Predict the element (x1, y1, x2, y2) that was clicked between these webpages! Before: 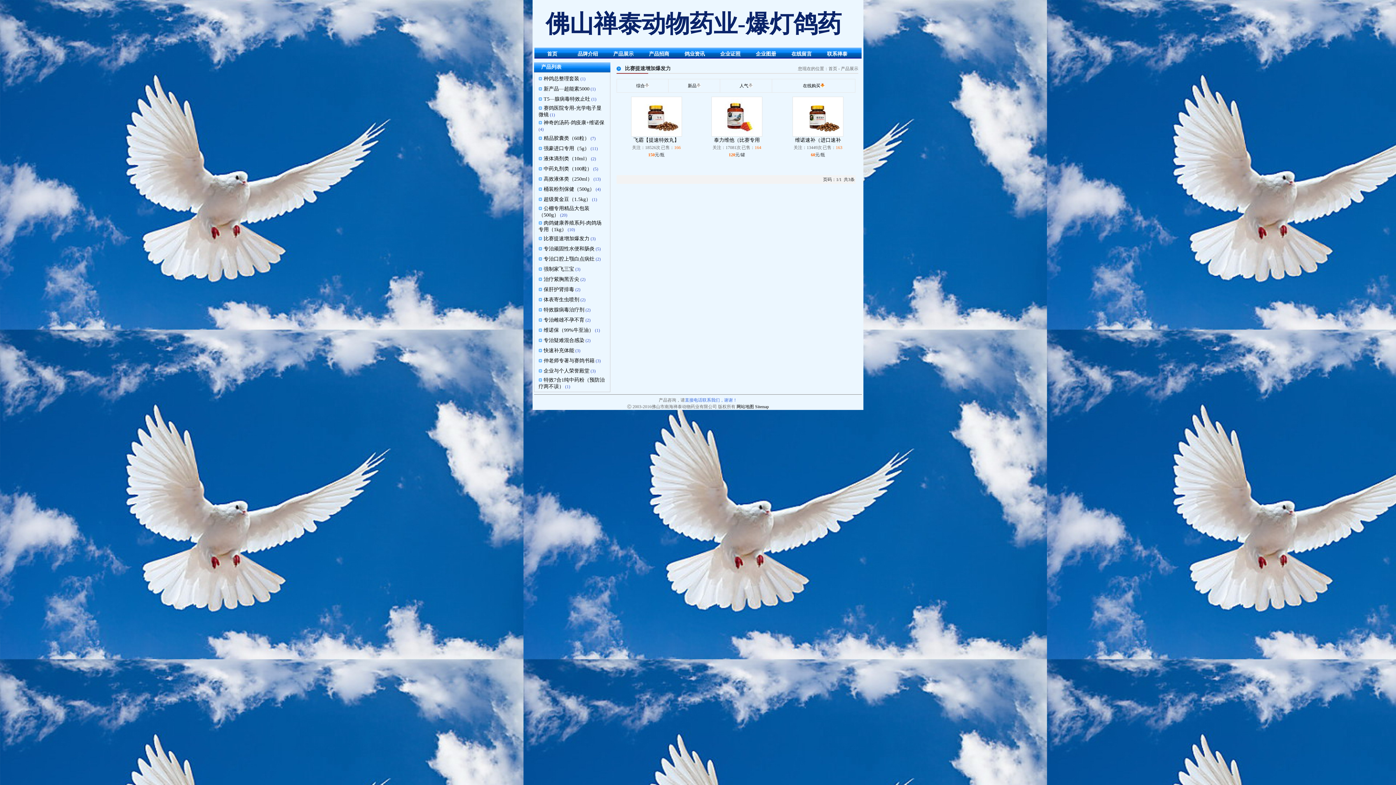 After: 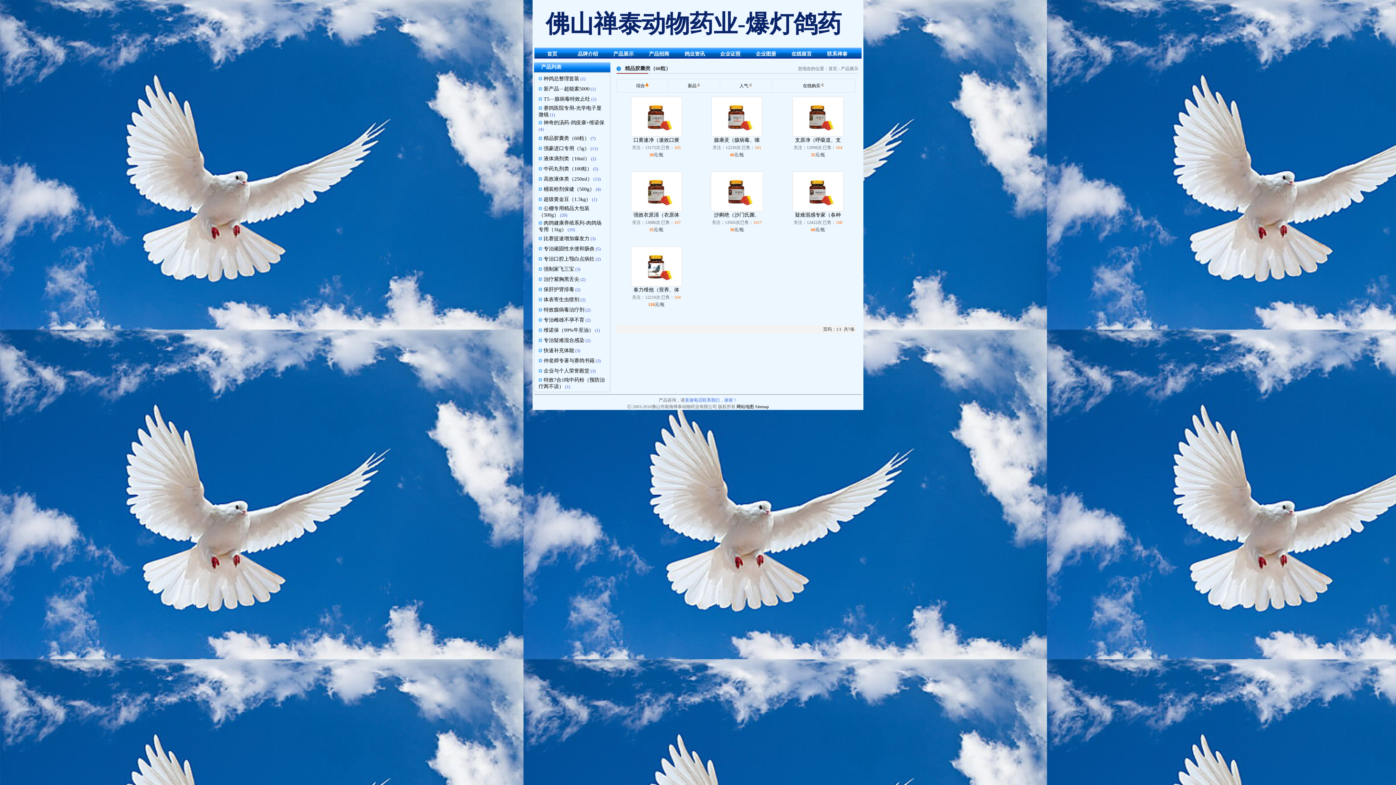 Action: label: 精品胶囊类（60粒） bbox: (543, 135, 589, 141)